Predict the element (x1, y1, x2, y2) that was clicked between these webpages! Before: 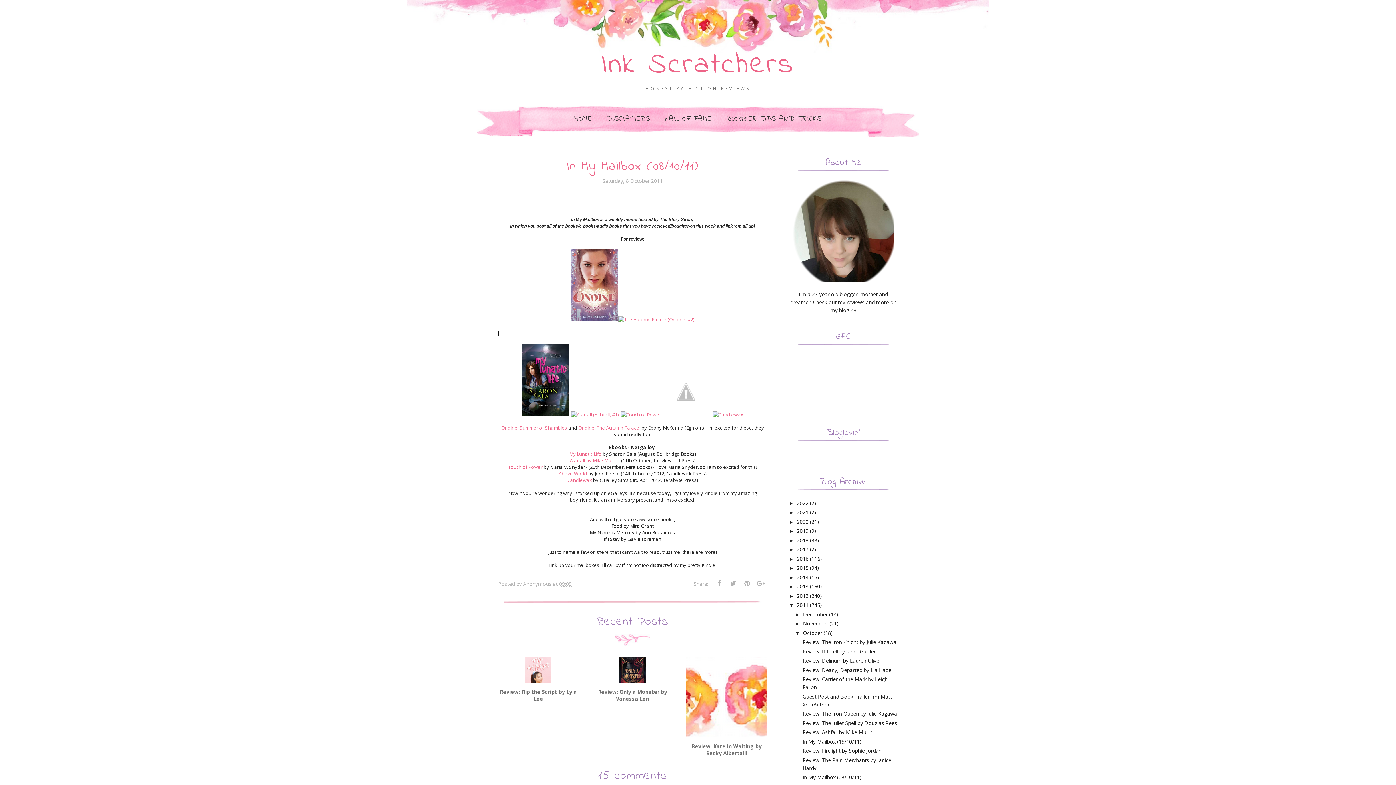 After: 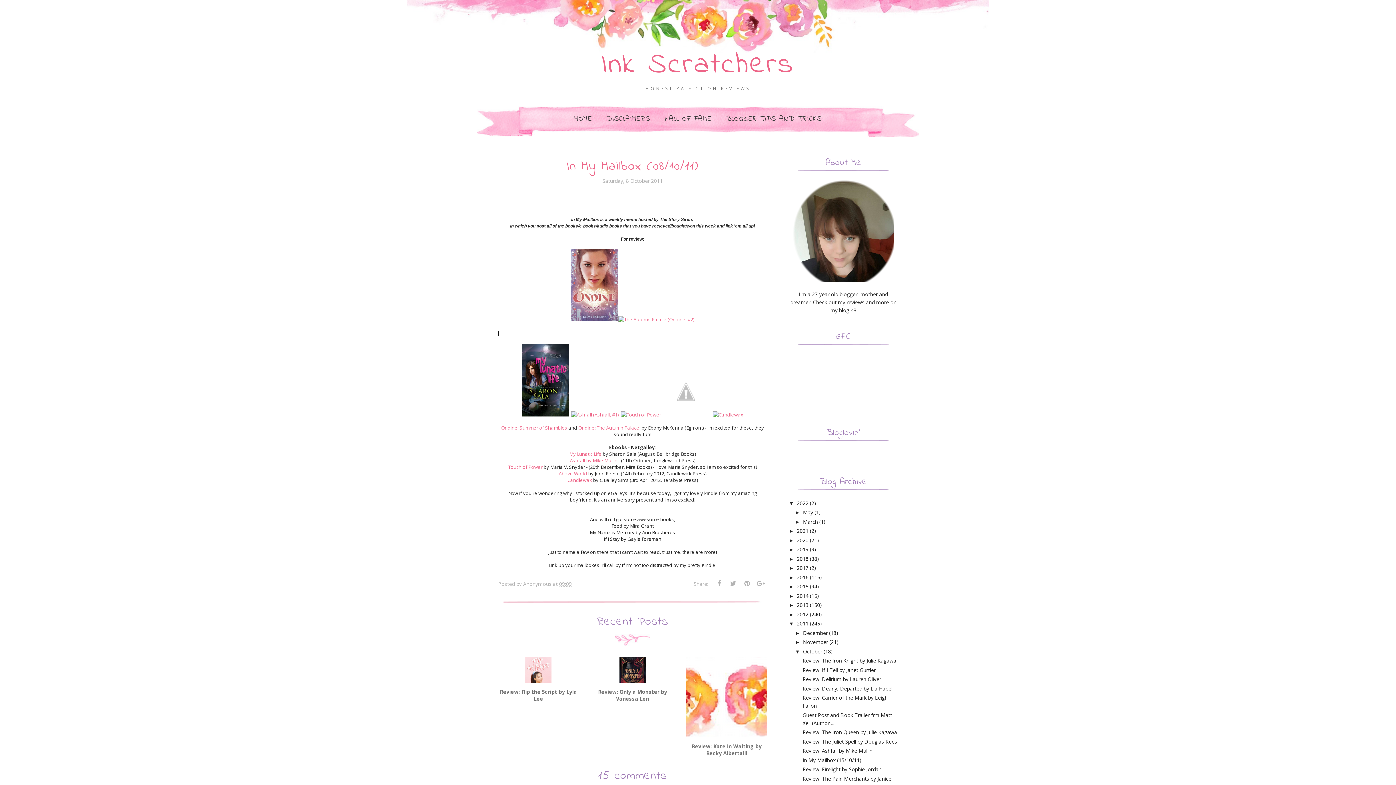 Action: bbox: (789, 500, 797, 506) label: ►  